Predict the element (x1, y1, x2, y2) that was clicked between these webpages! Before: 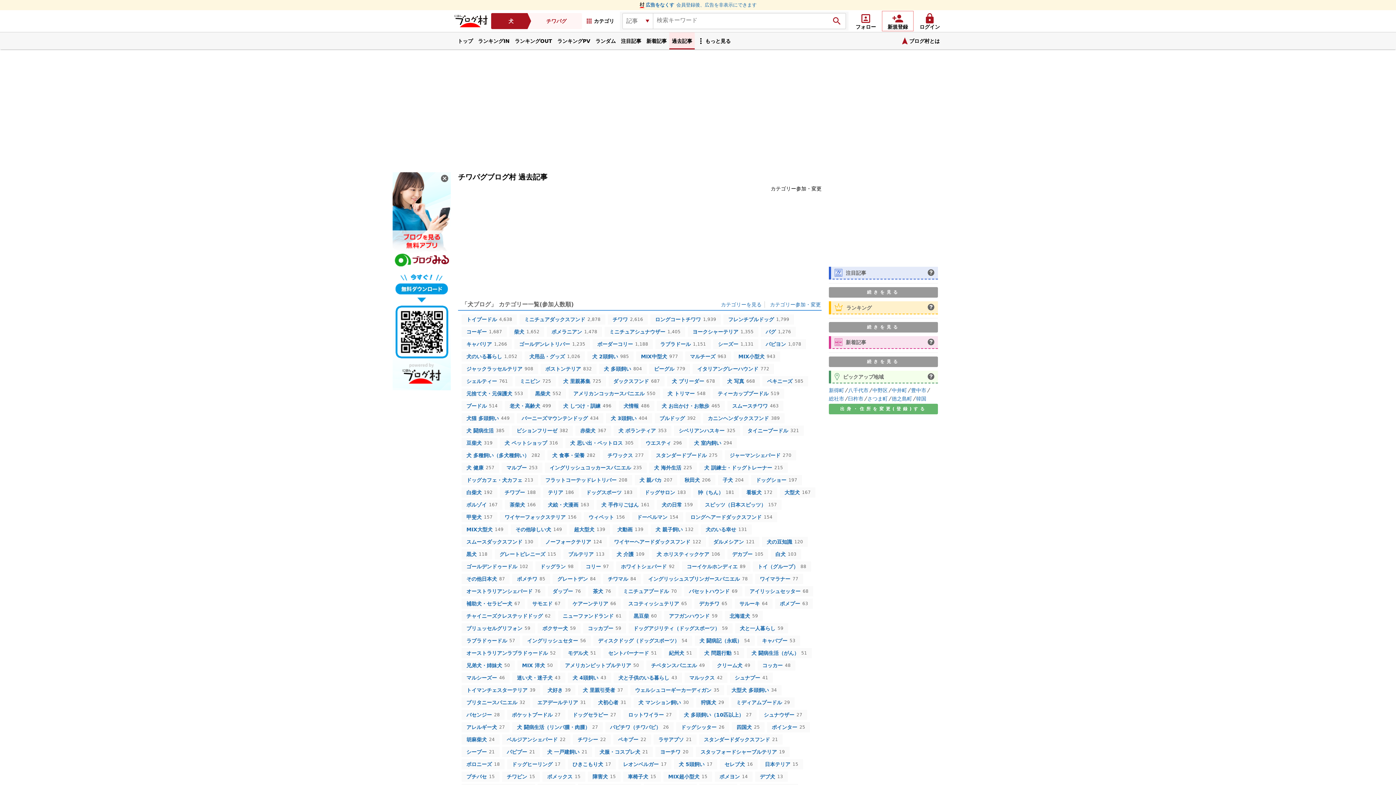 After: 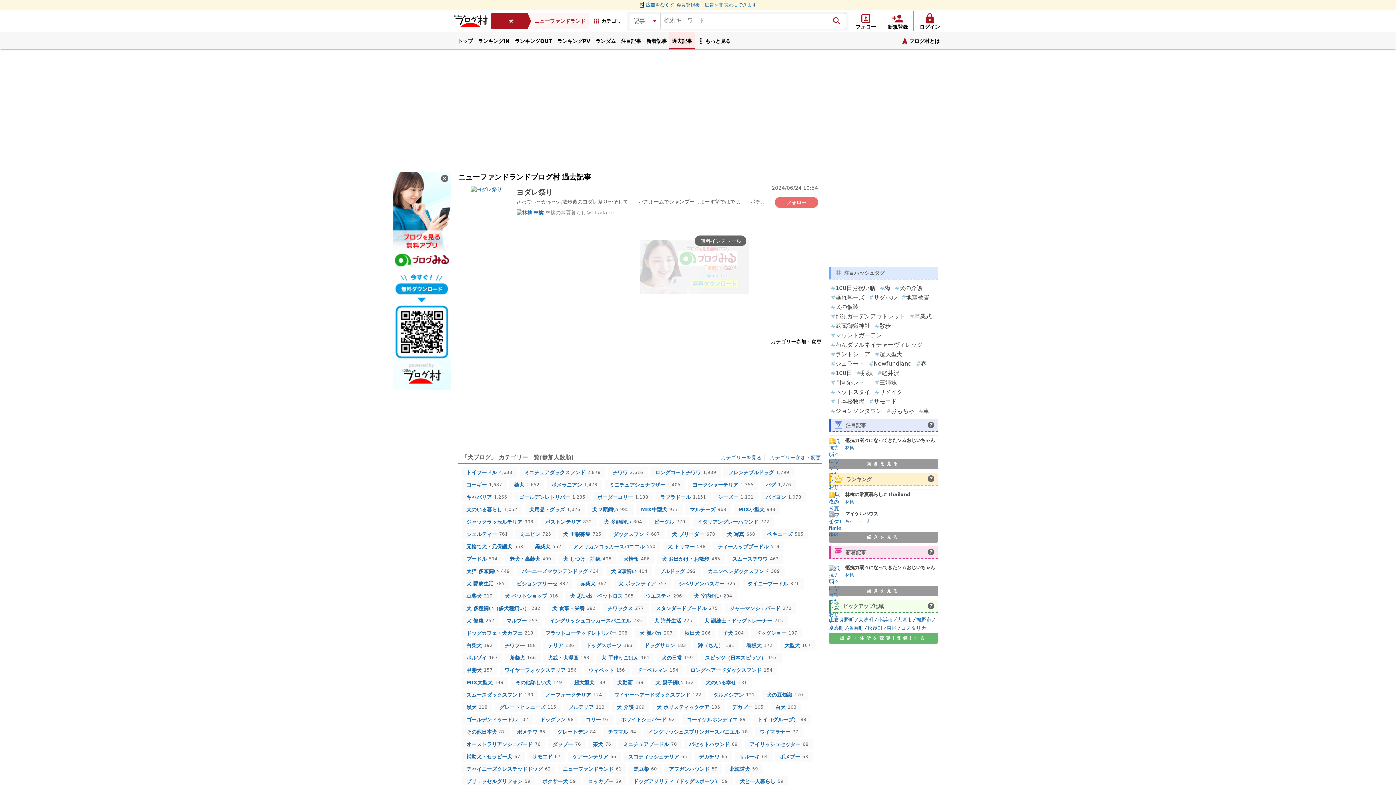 Action: bbox: (558, 611, 626, 621) label: ニューファンドランド
61